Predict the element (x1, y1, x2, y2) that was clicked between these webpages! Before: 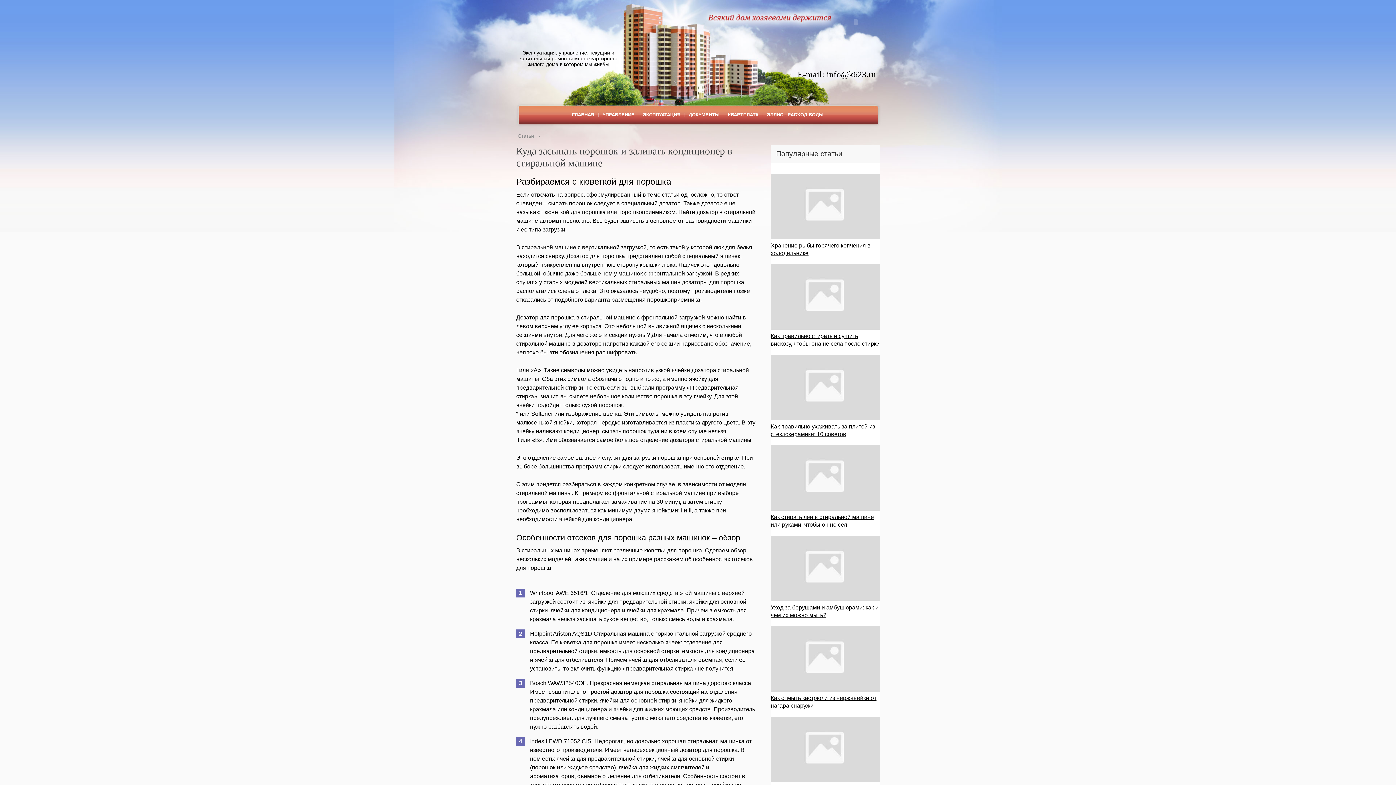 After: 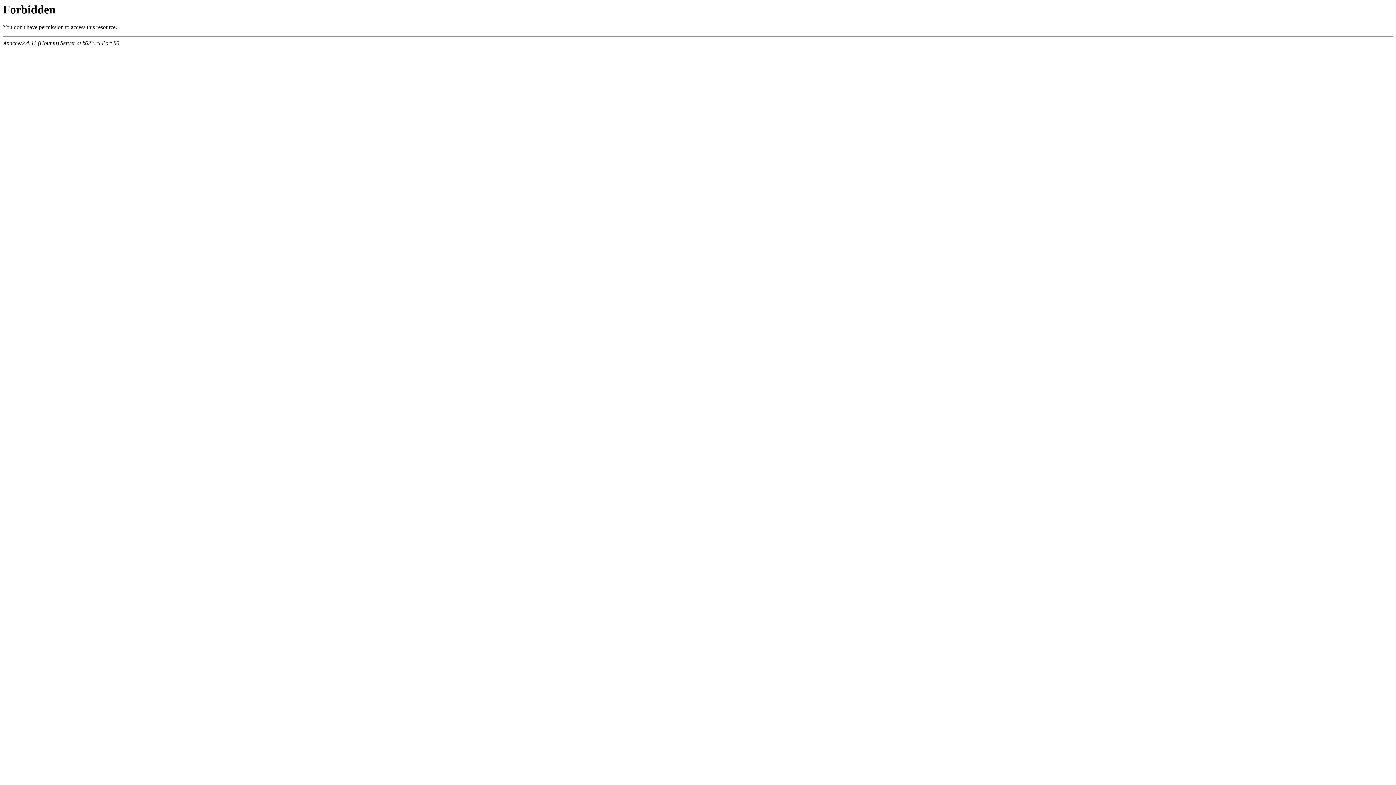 Action: label: ЭЛЛИС - РАСХОД ВОДЫ bbox: (762, 105, 828, 124)